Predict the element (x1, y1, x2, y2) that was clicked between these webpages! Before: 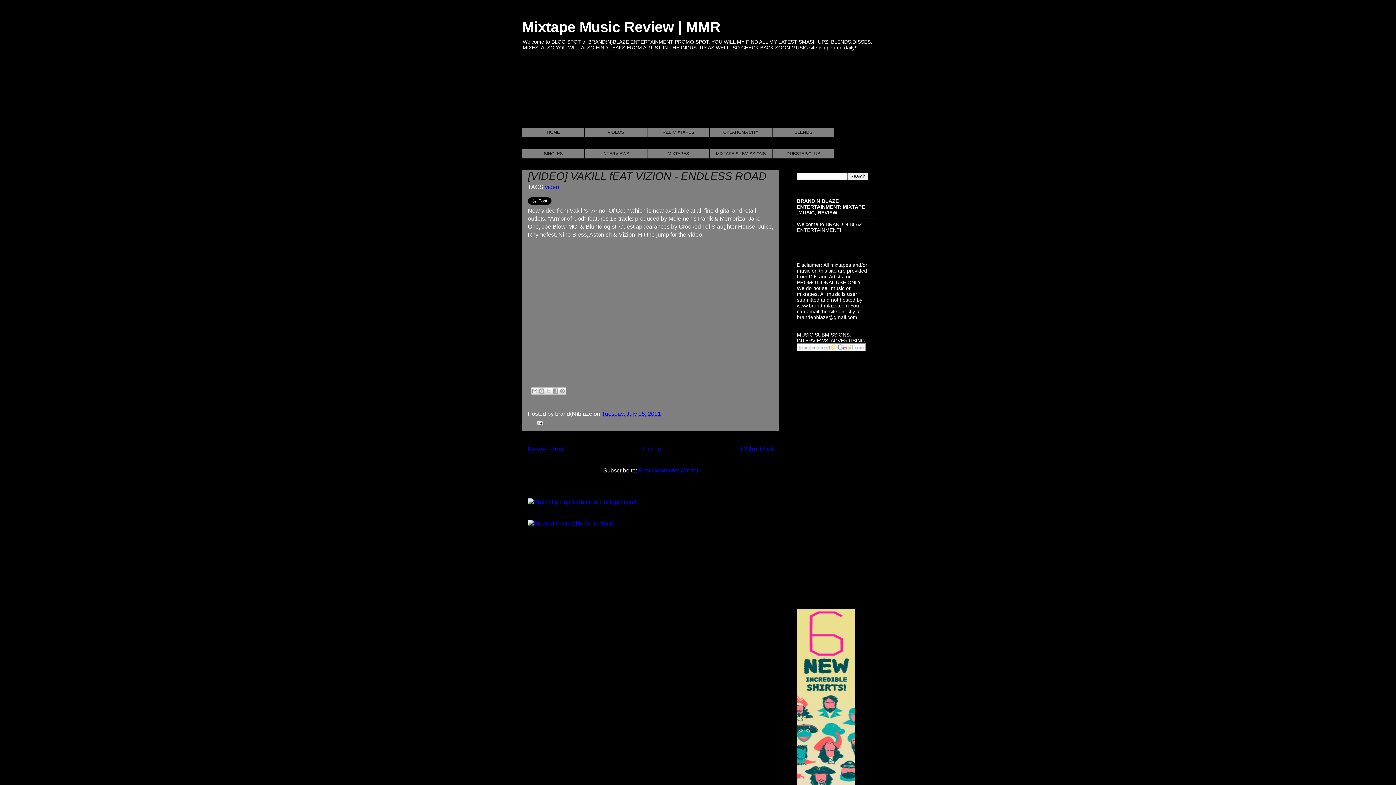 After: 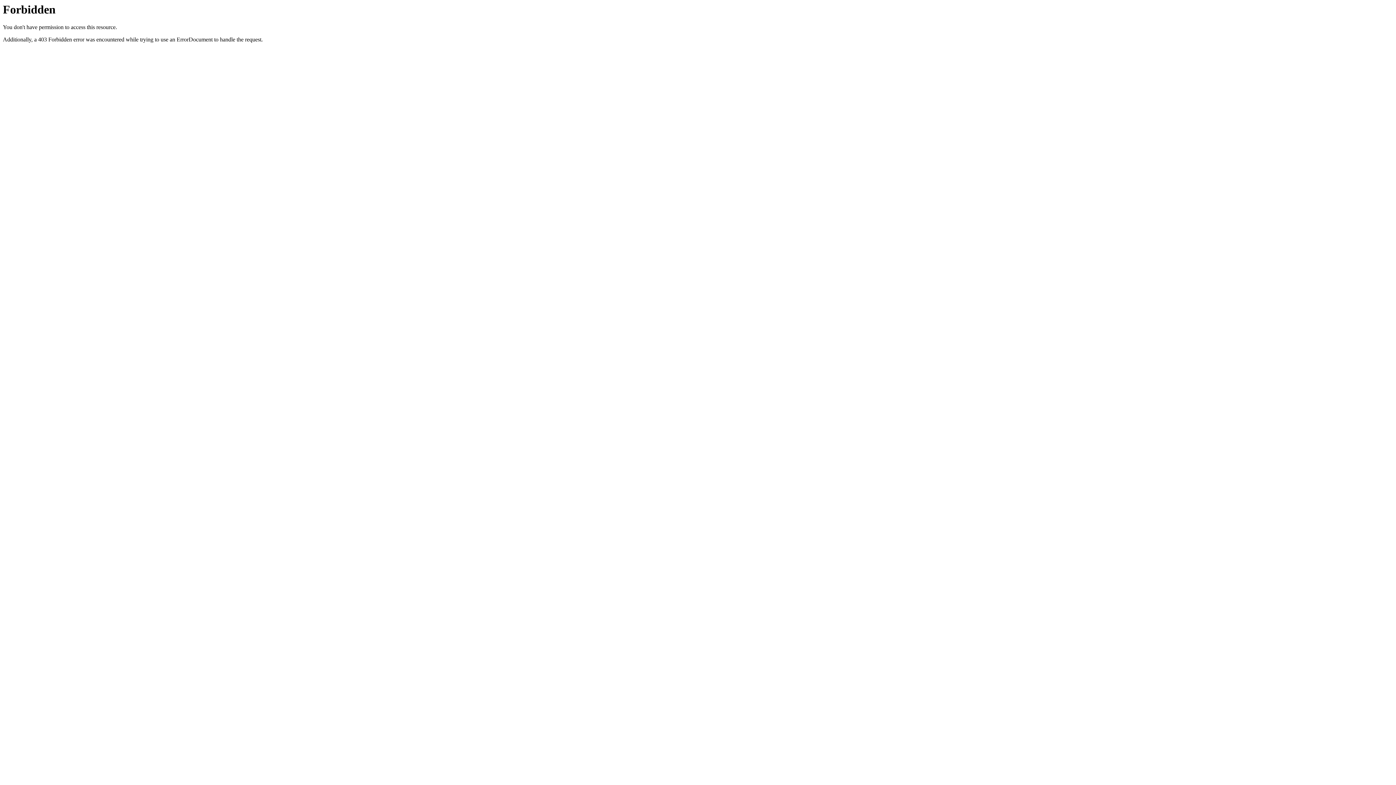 Action: bbox: (528, 520, 614, 526)